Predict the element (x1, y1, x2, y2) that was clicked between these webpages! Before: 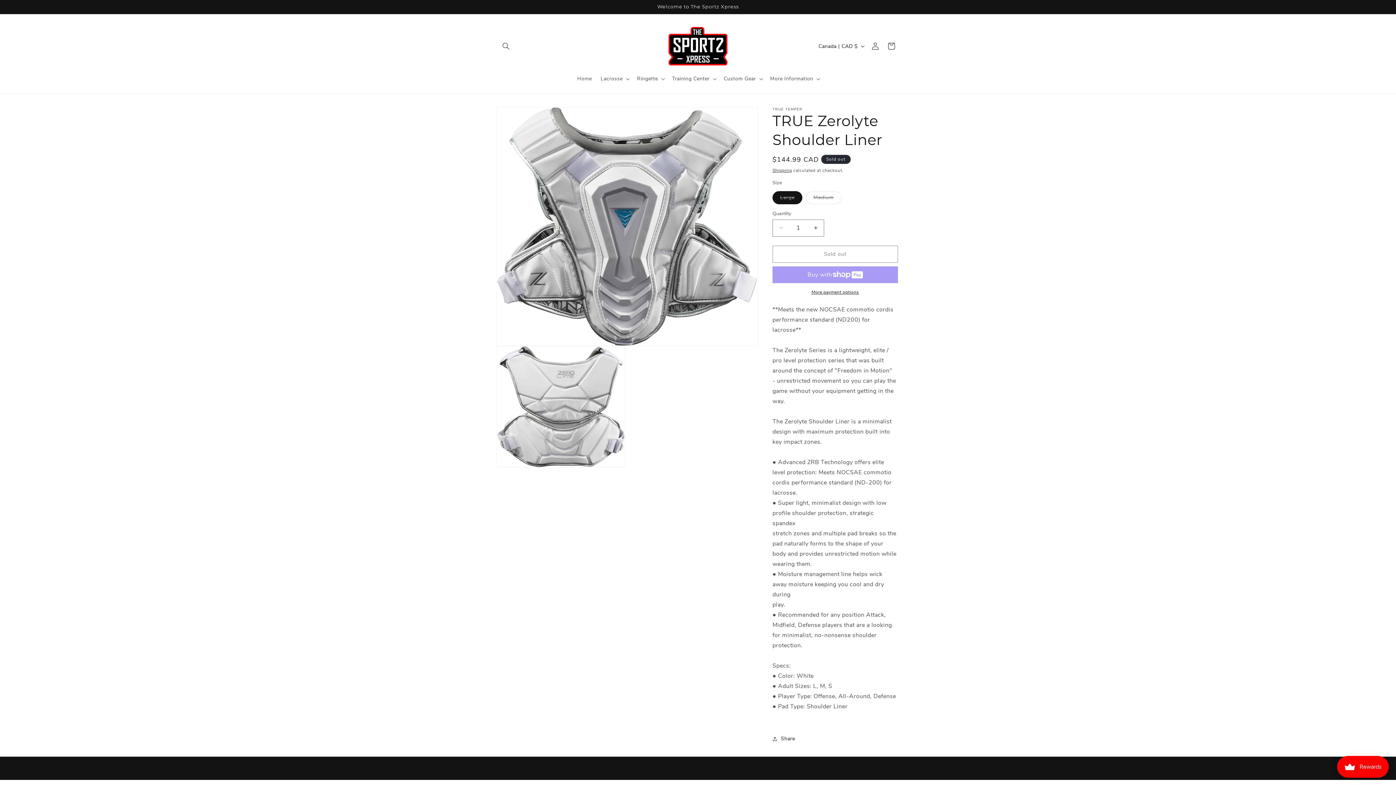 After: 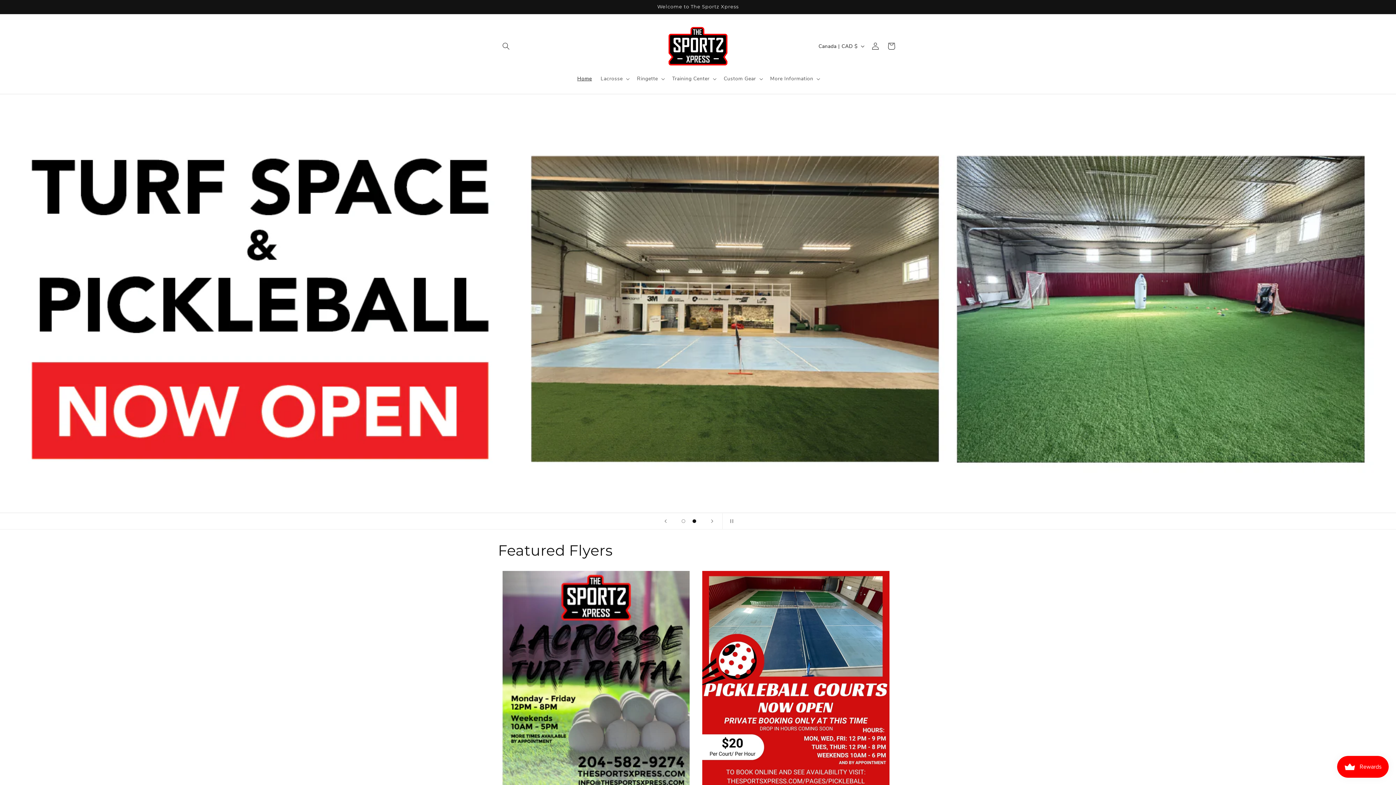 Action: bbox: (664, 21, 731, 71)